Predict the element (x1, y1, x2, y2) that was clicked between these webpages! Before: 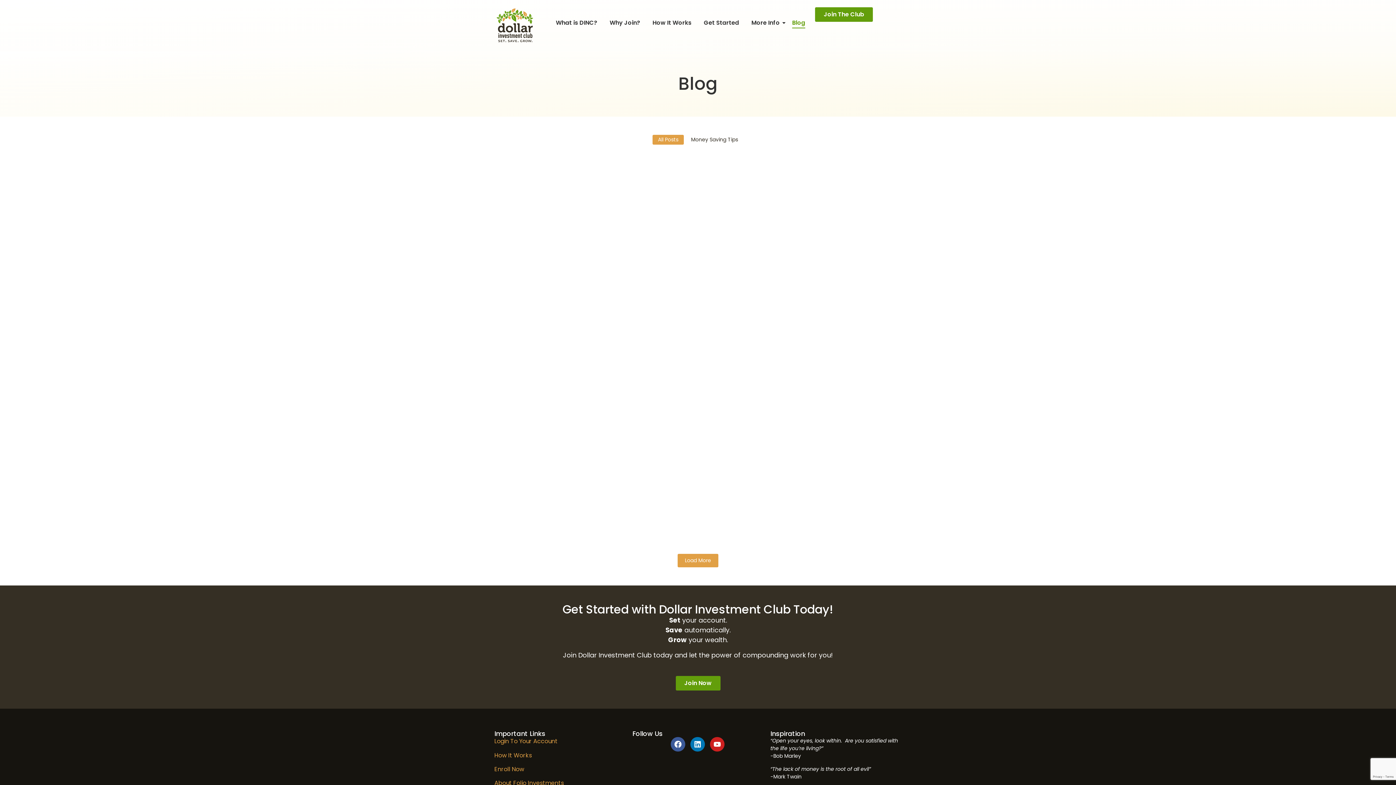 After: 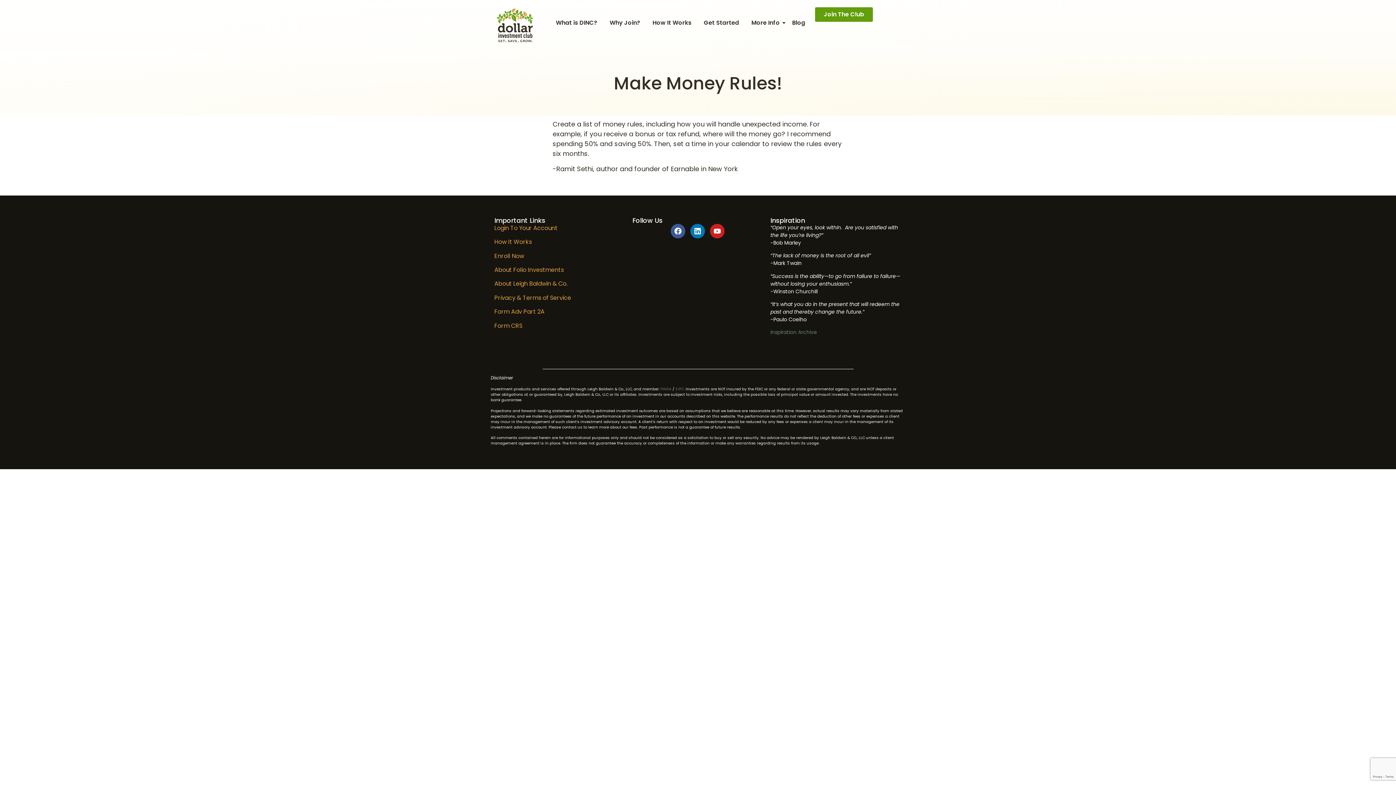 Action: bbox: (496, 420, 572, 429) label: Make Money Rules!